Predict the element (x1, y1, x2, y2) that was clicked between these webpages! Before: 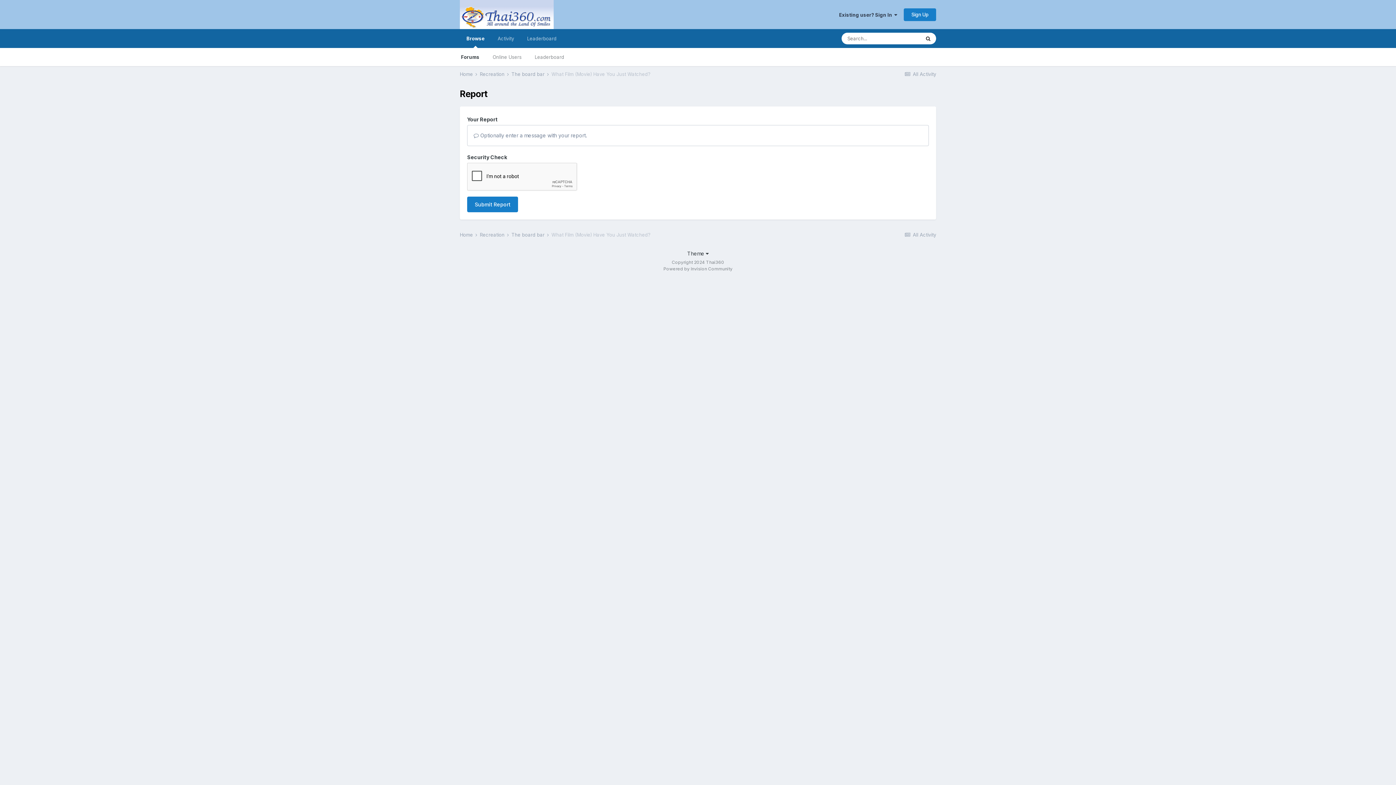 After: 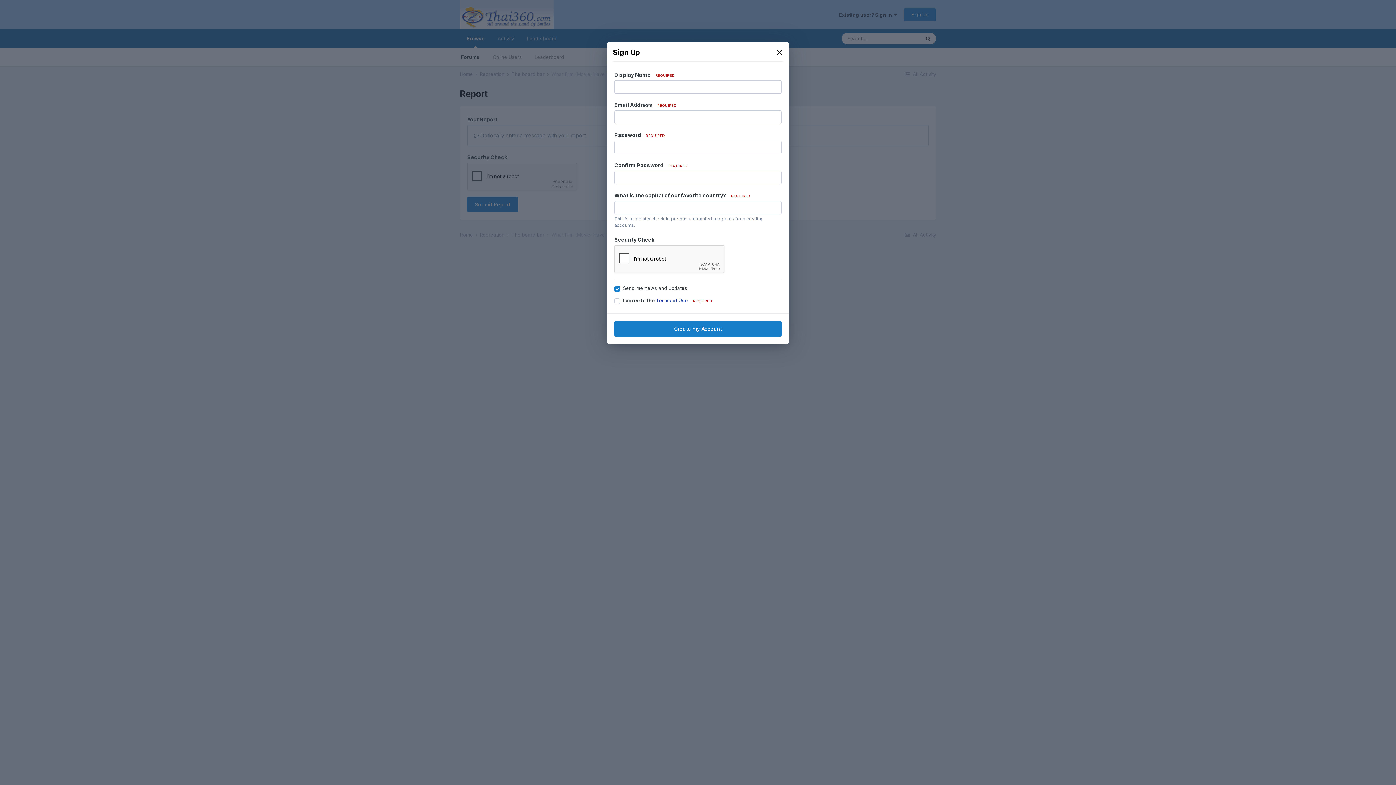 Action: label: Sign Up bbox: (904, 8, 936, 20)